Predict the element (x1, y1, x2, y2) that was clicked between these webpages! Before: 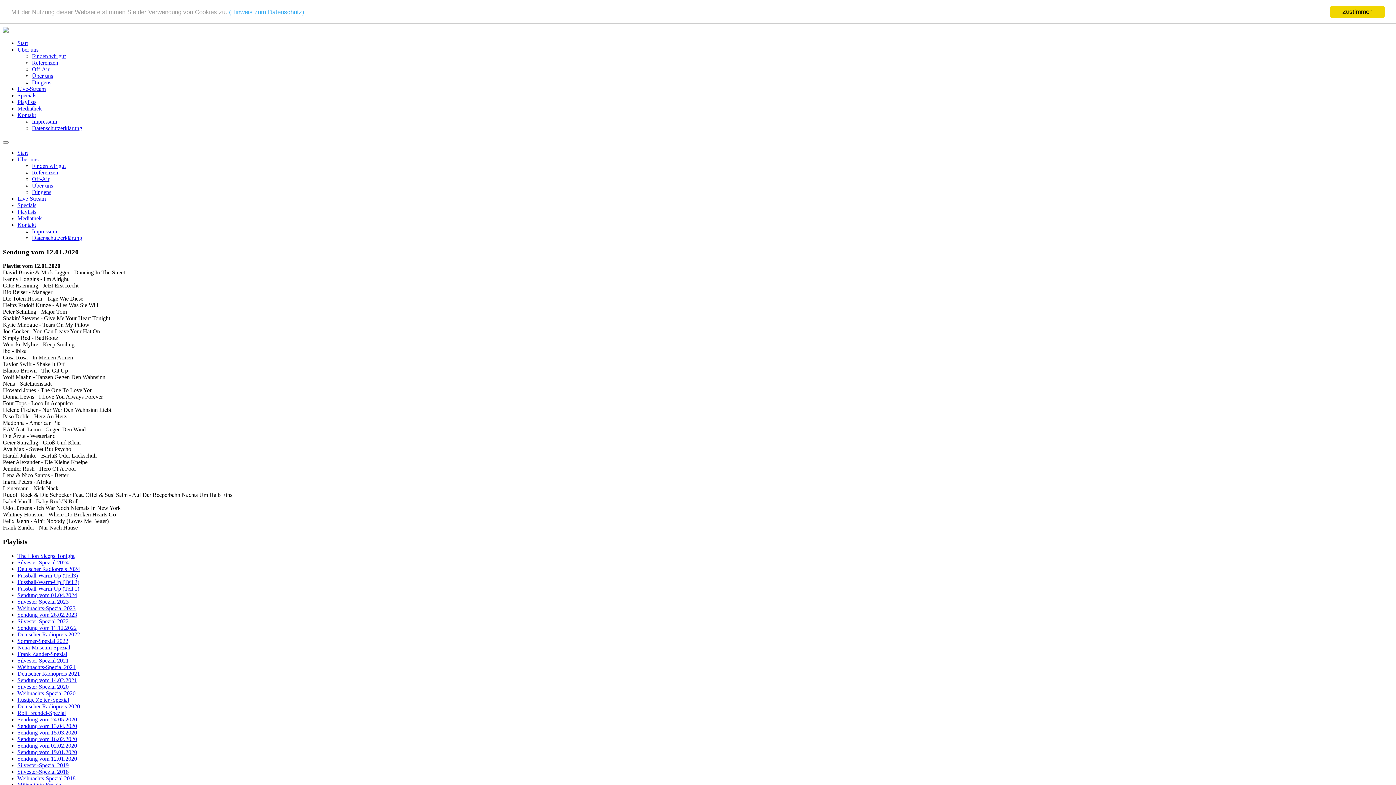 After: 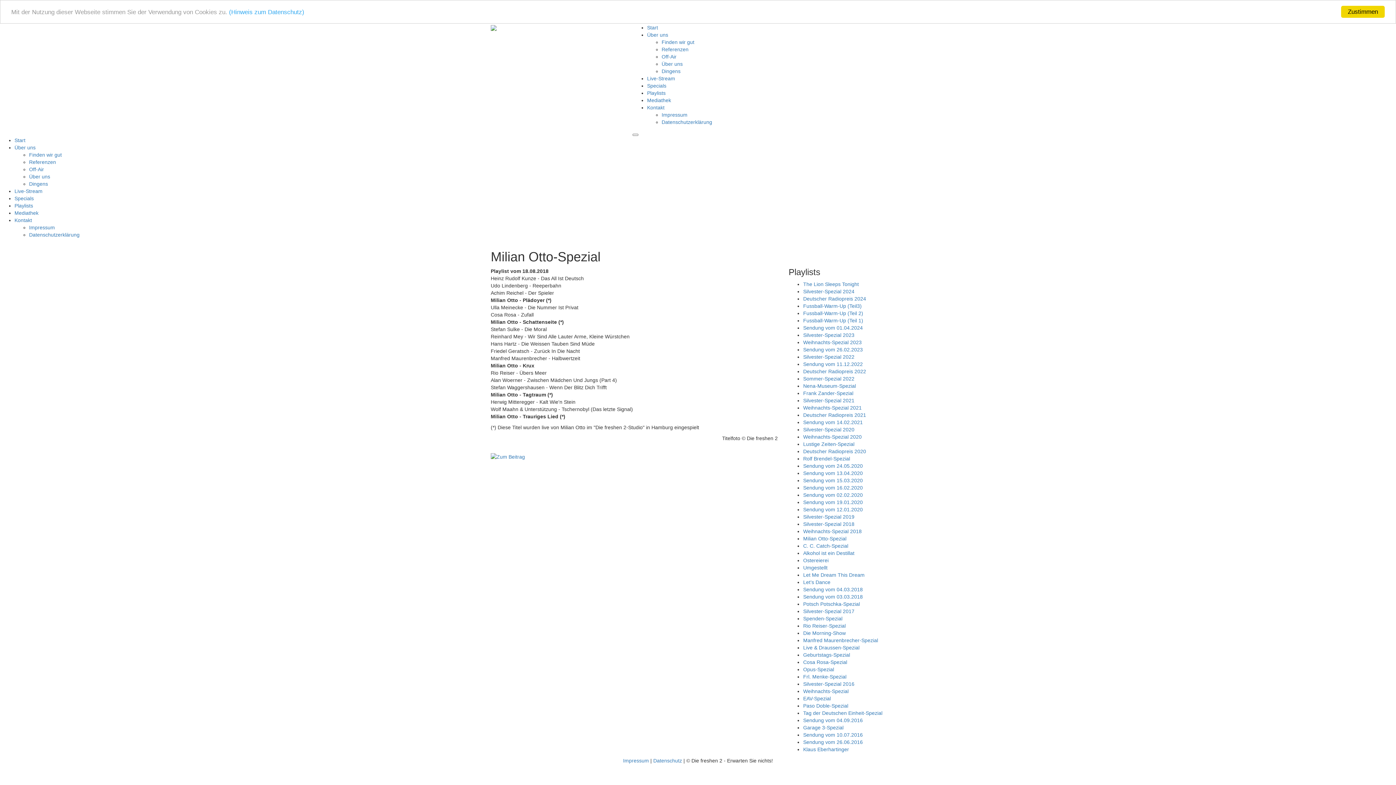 Action: label: Milian Otto-Spezial bbox: (17, 782, 62, 788)